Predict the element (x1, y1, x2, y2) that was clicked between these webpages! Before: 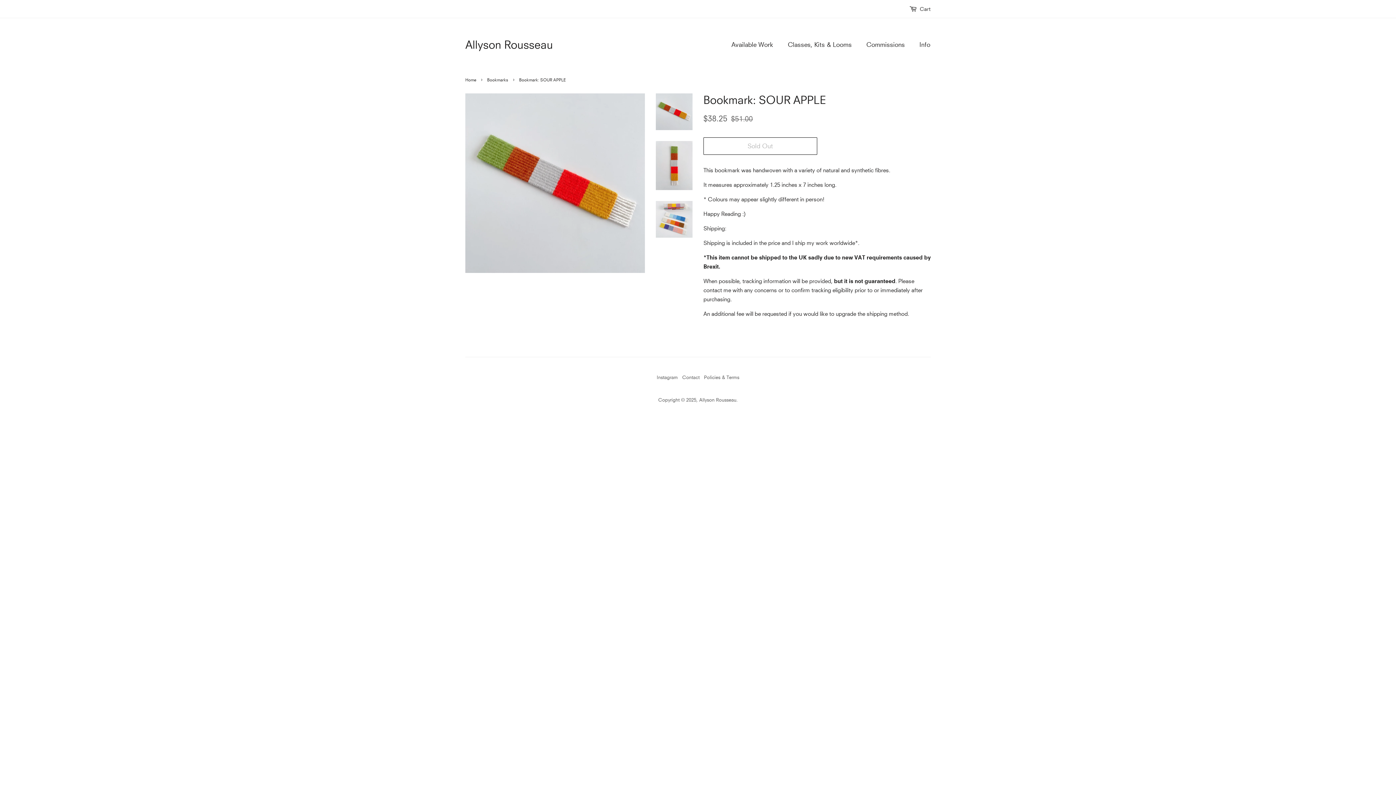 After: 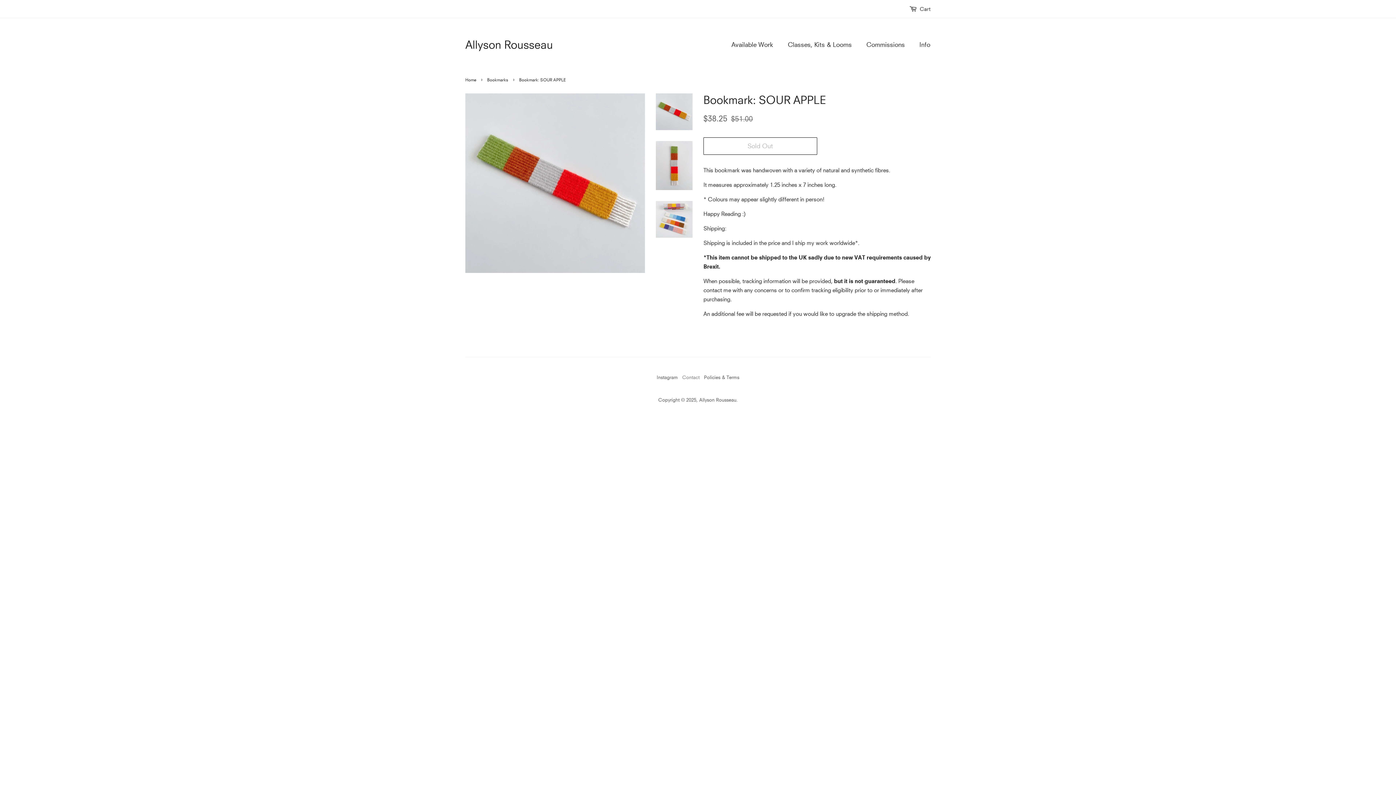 Action: label: Contact bbox: (682, 374, 699, 380)